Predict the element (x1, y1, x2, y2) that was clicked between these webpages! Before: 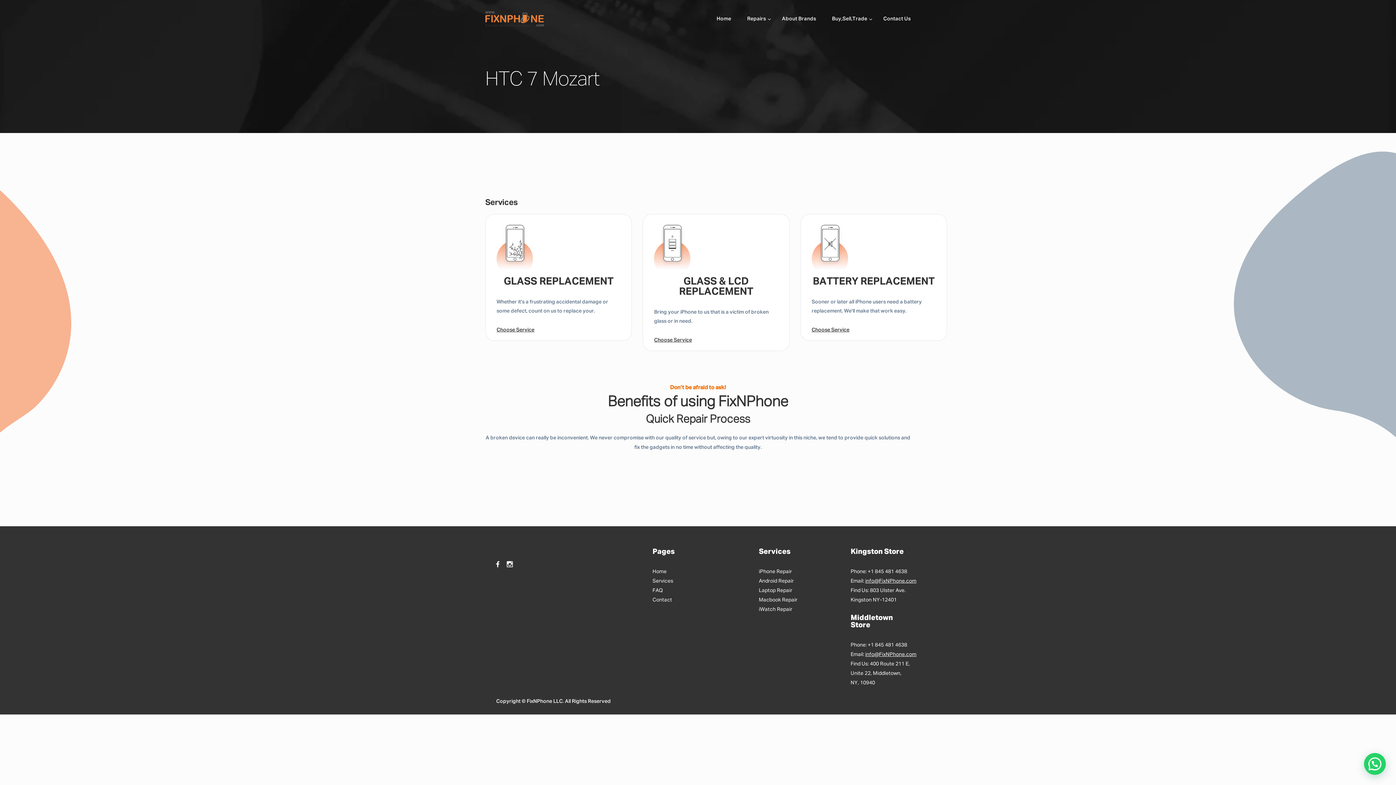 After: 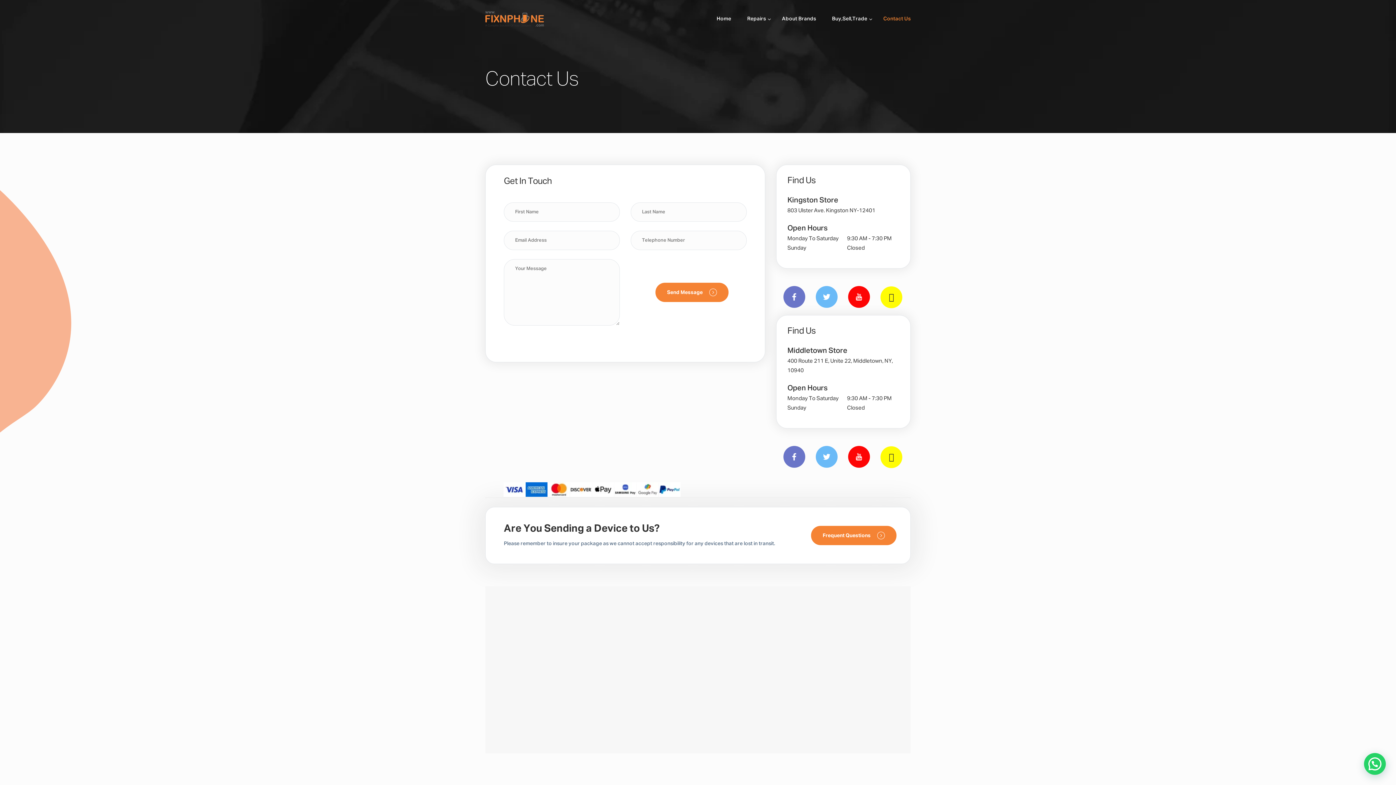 Action: bbox: (883, 0, 910, 38) label: Contact Us